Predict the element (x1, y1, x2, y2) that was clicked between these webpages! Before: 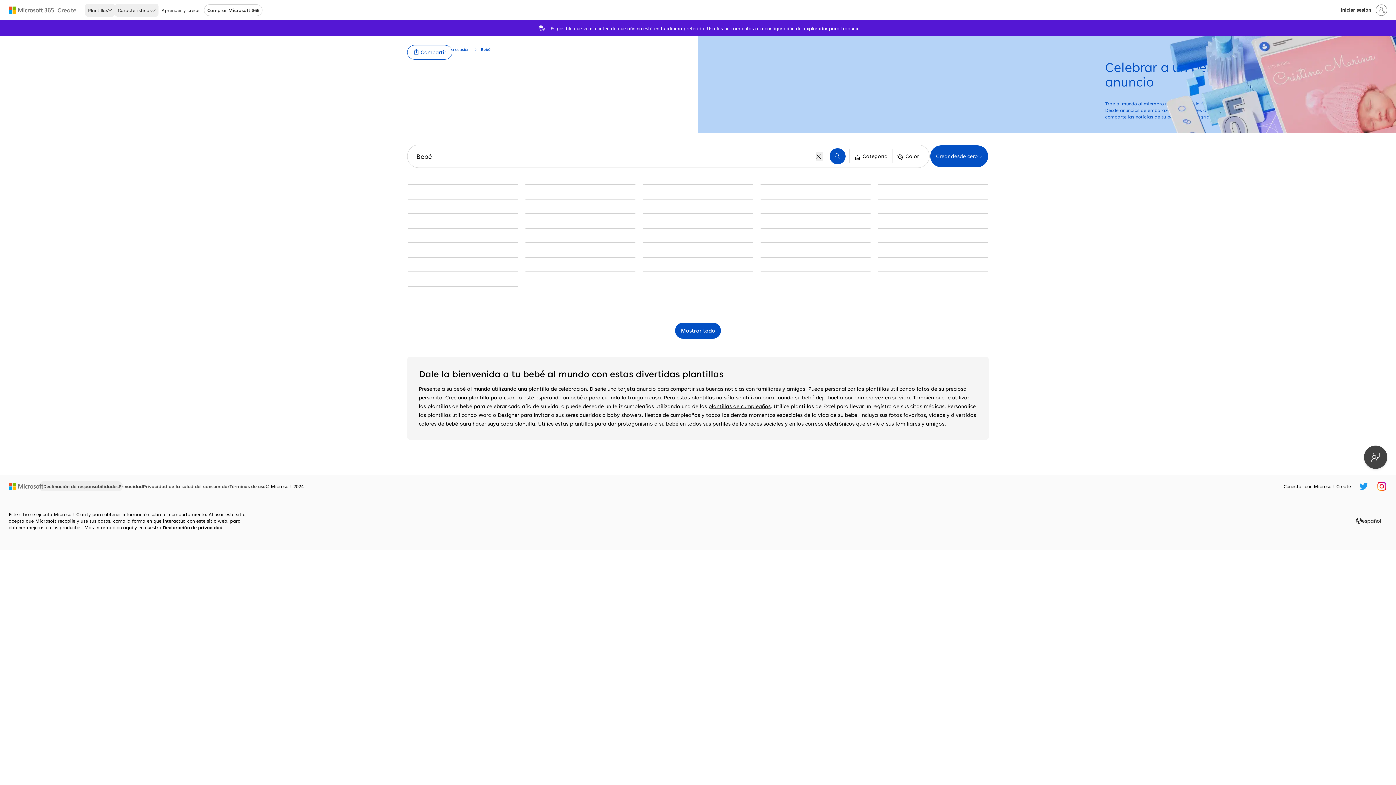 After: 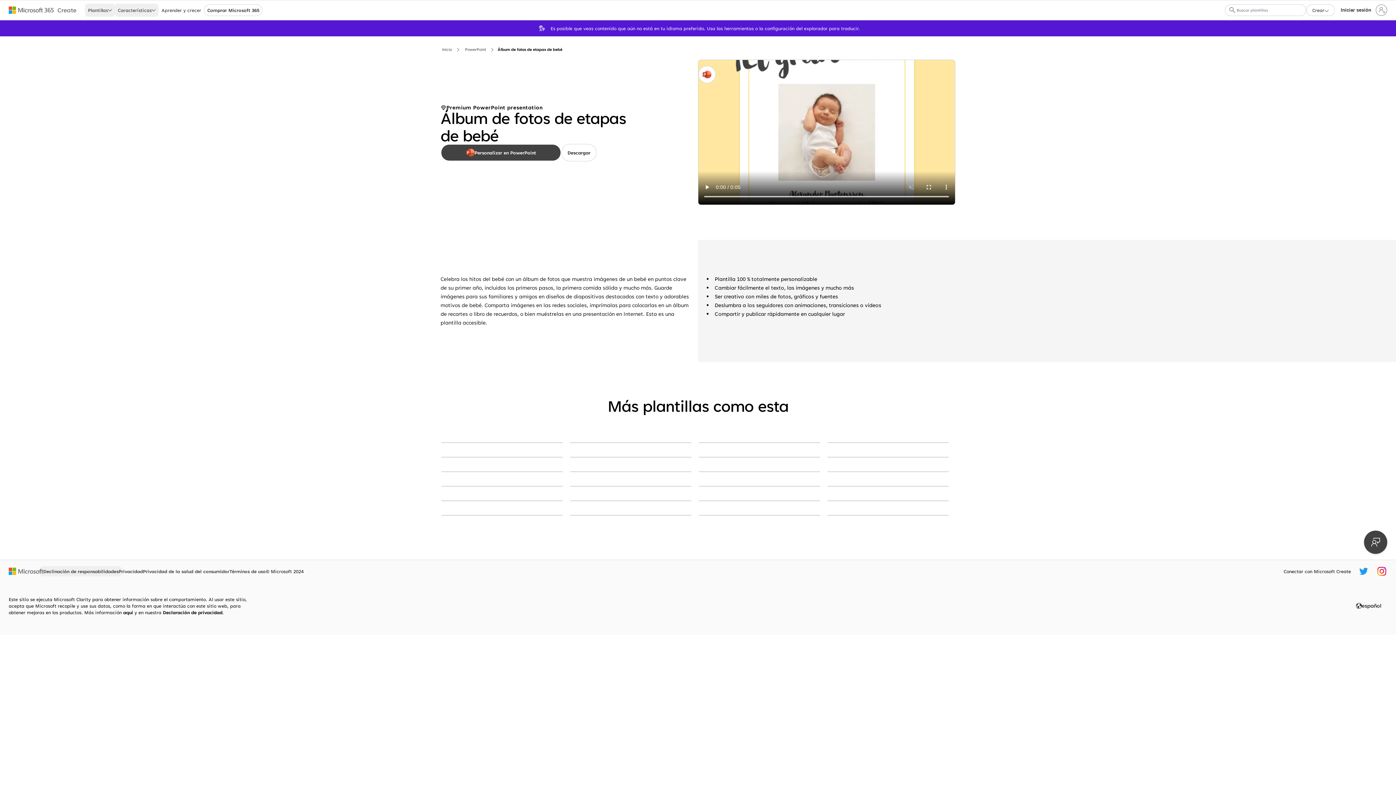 Action: label: Álbum de fotos de etapas de bebé gray whimsical color block bbox: (408, 257, 518, 257)